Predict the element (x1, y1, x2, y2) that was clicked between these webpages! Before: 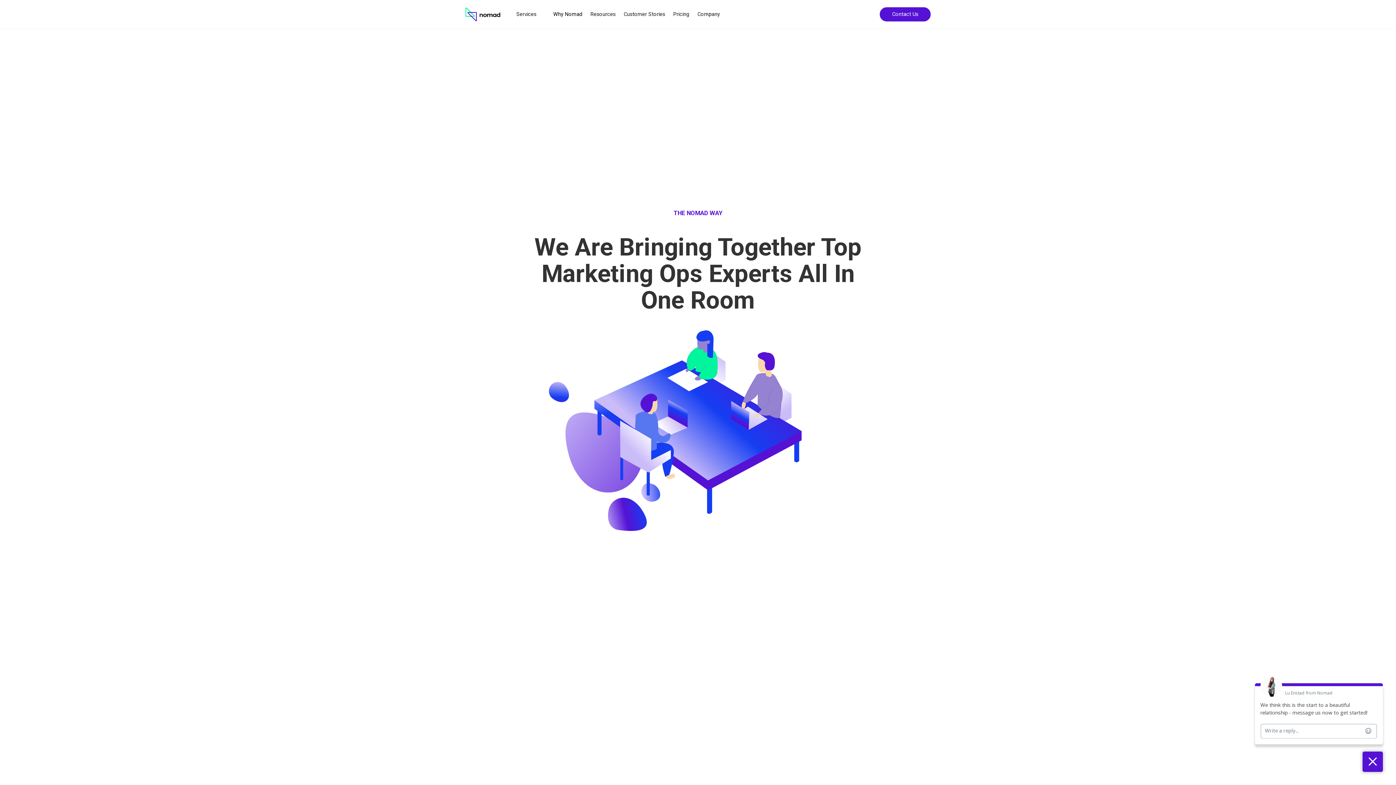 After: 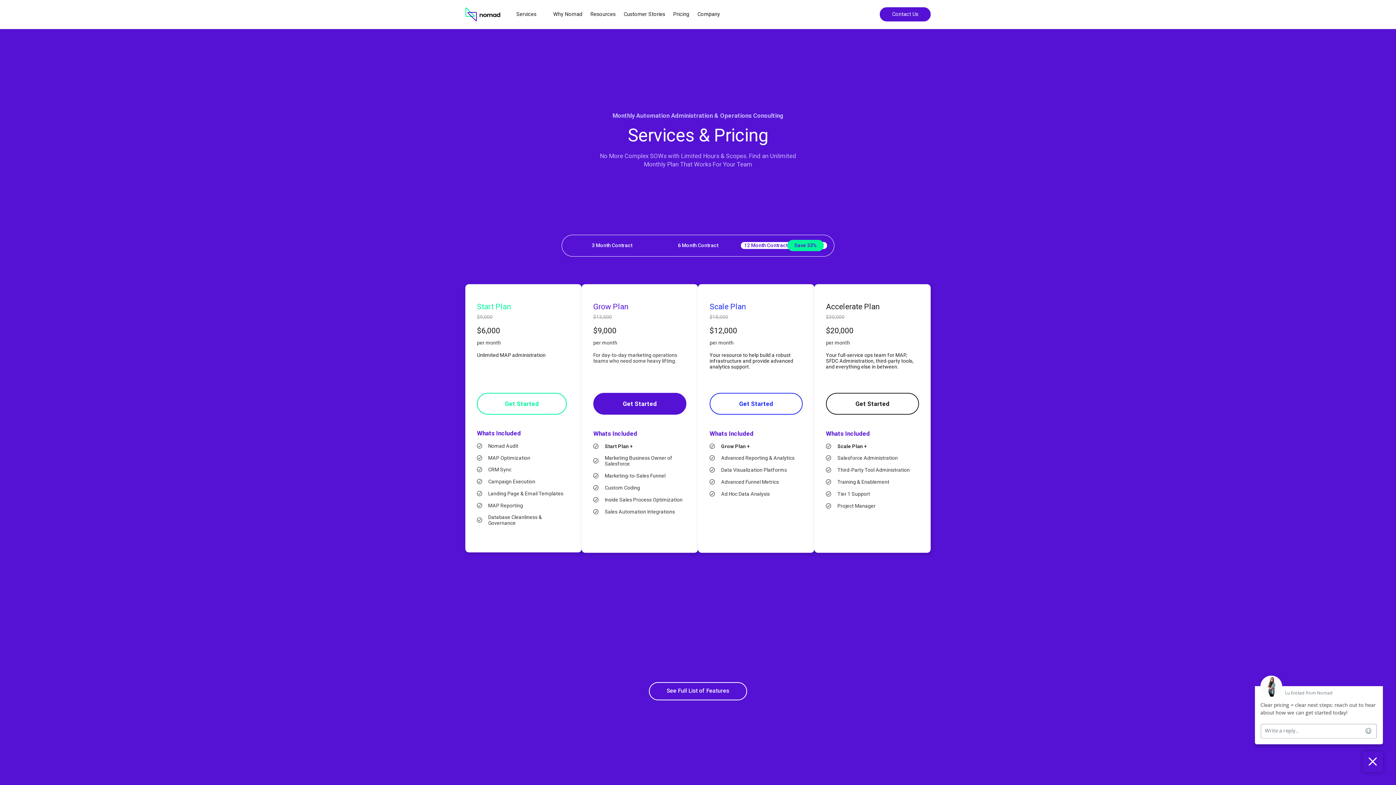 Action: label: Pricing bbox: (669, 1, 693, 27)